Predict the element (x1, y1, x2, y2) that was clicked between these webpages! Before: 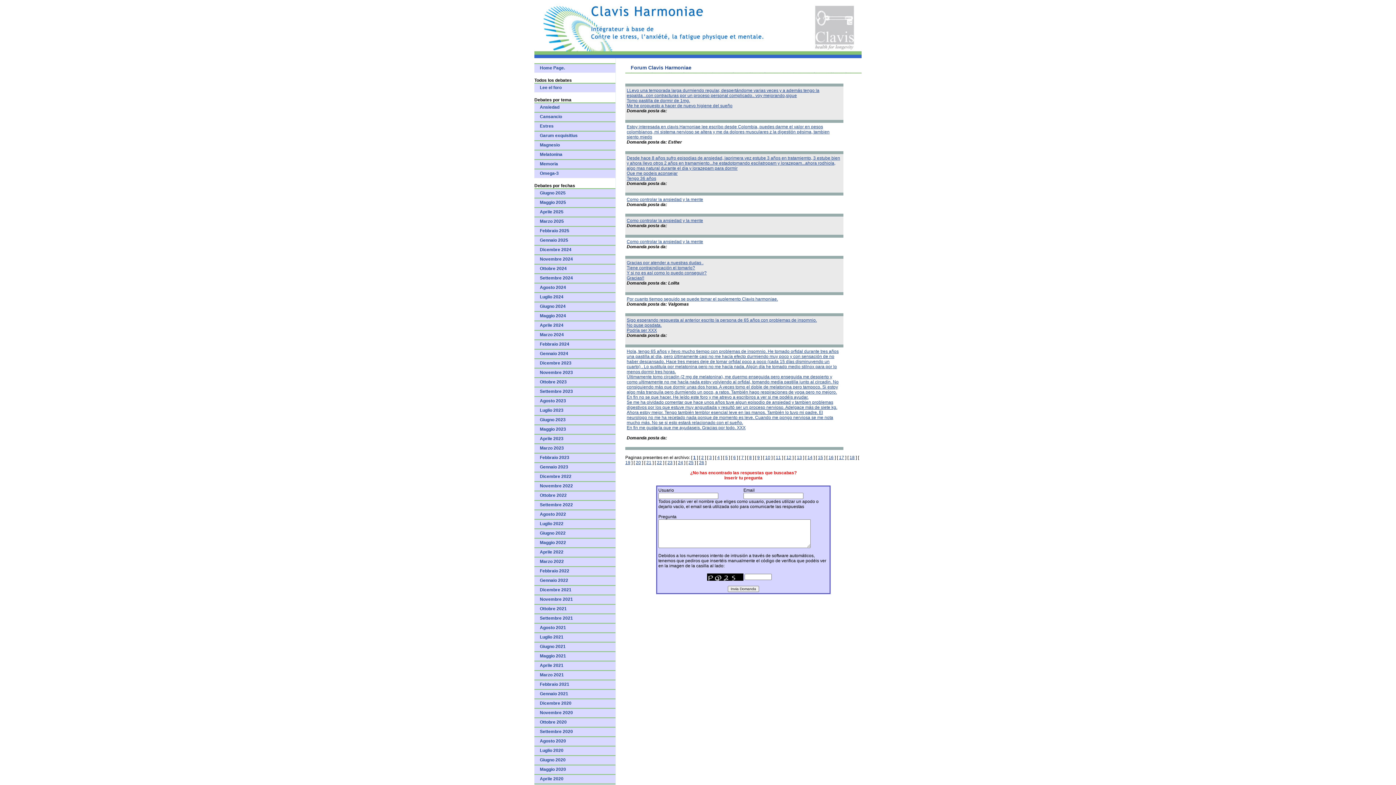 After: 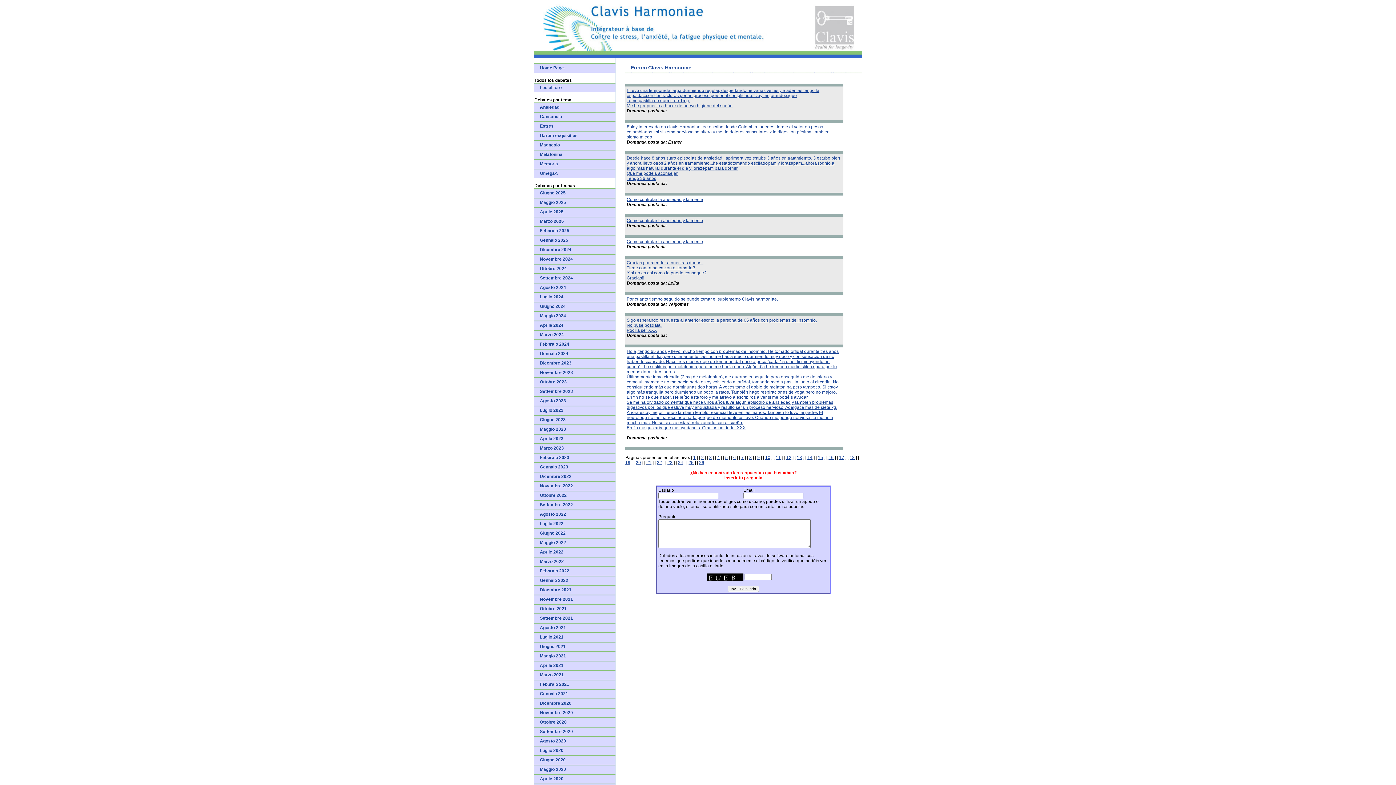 Action: label: Agosto 2021 bbox: (534, 623, 615, 632)